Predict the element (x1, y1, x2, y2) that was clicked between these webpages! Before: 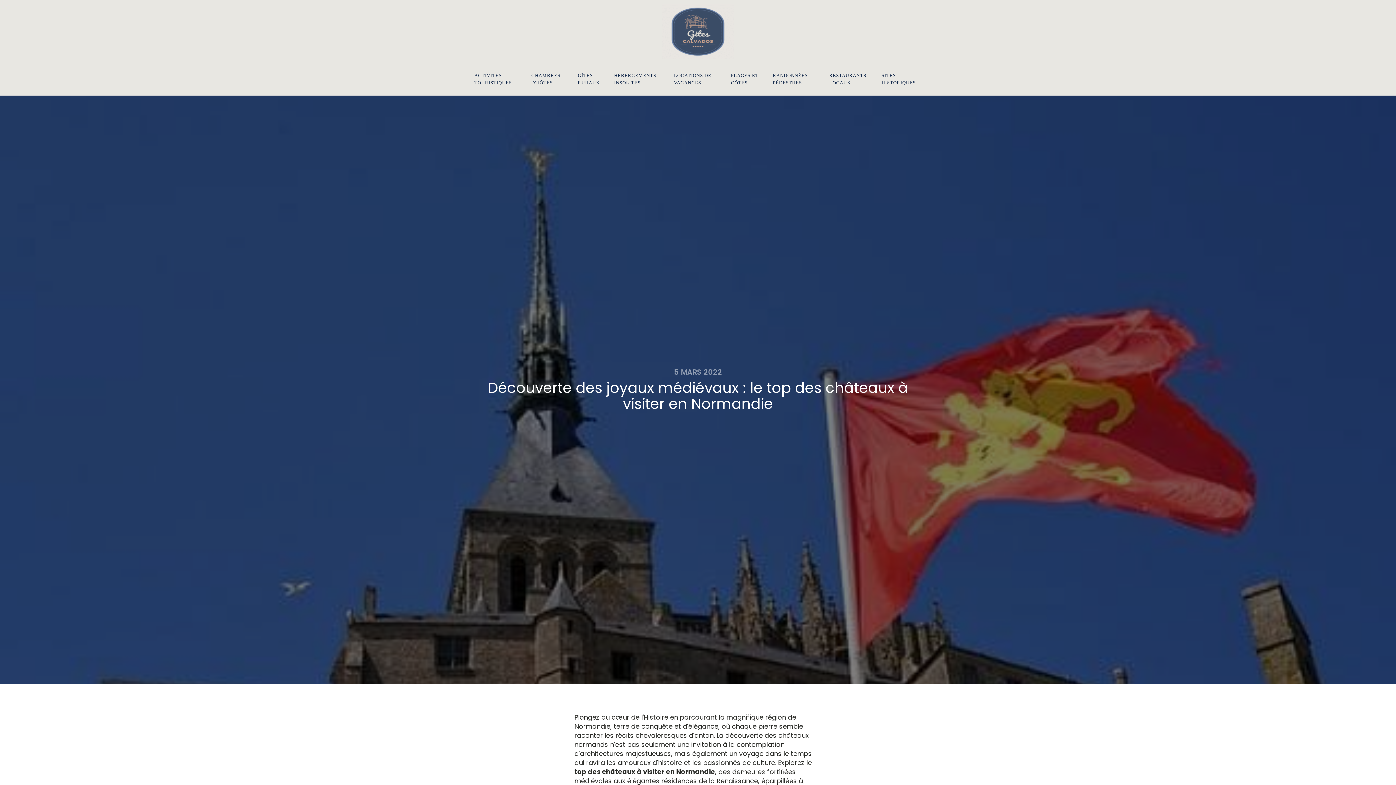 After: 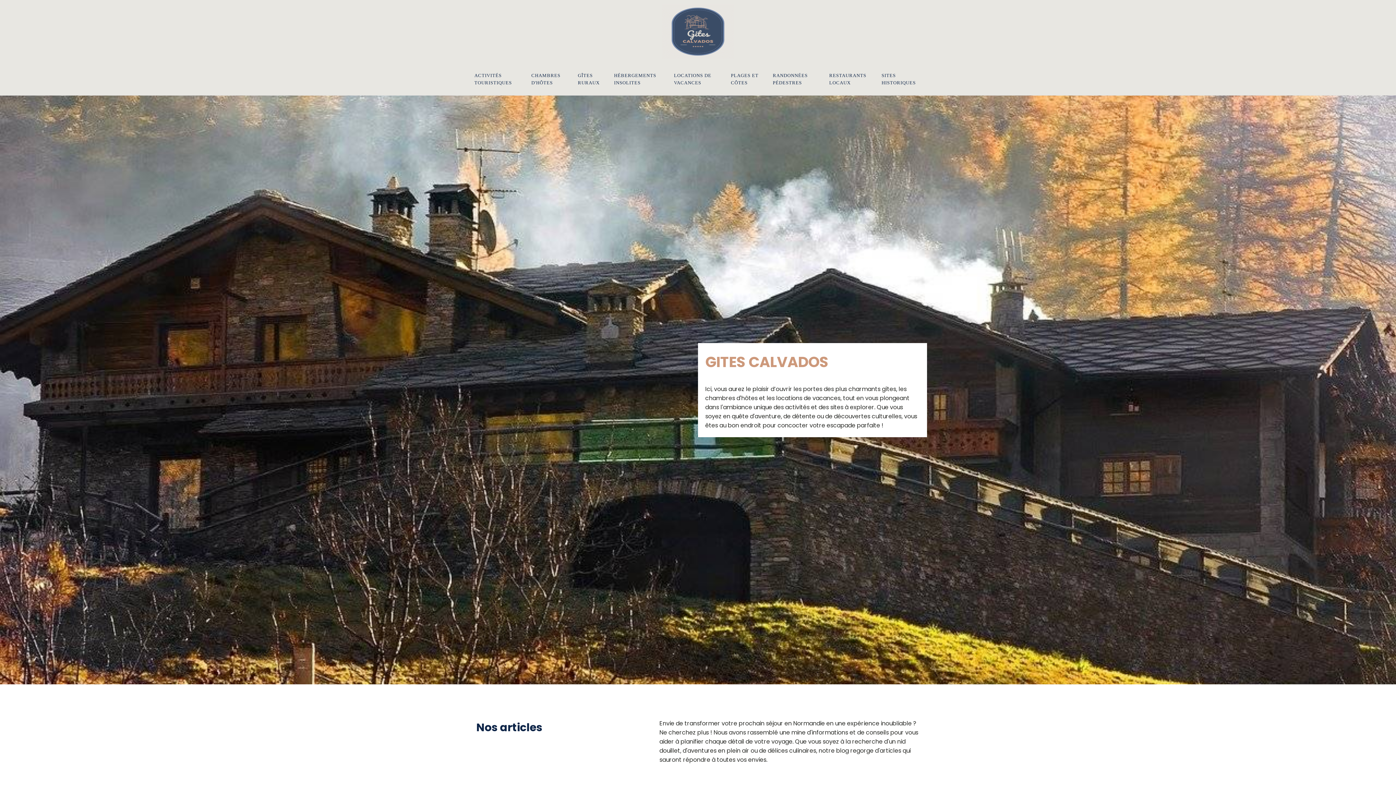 Action: bbox: (661, 4, 734, 58)